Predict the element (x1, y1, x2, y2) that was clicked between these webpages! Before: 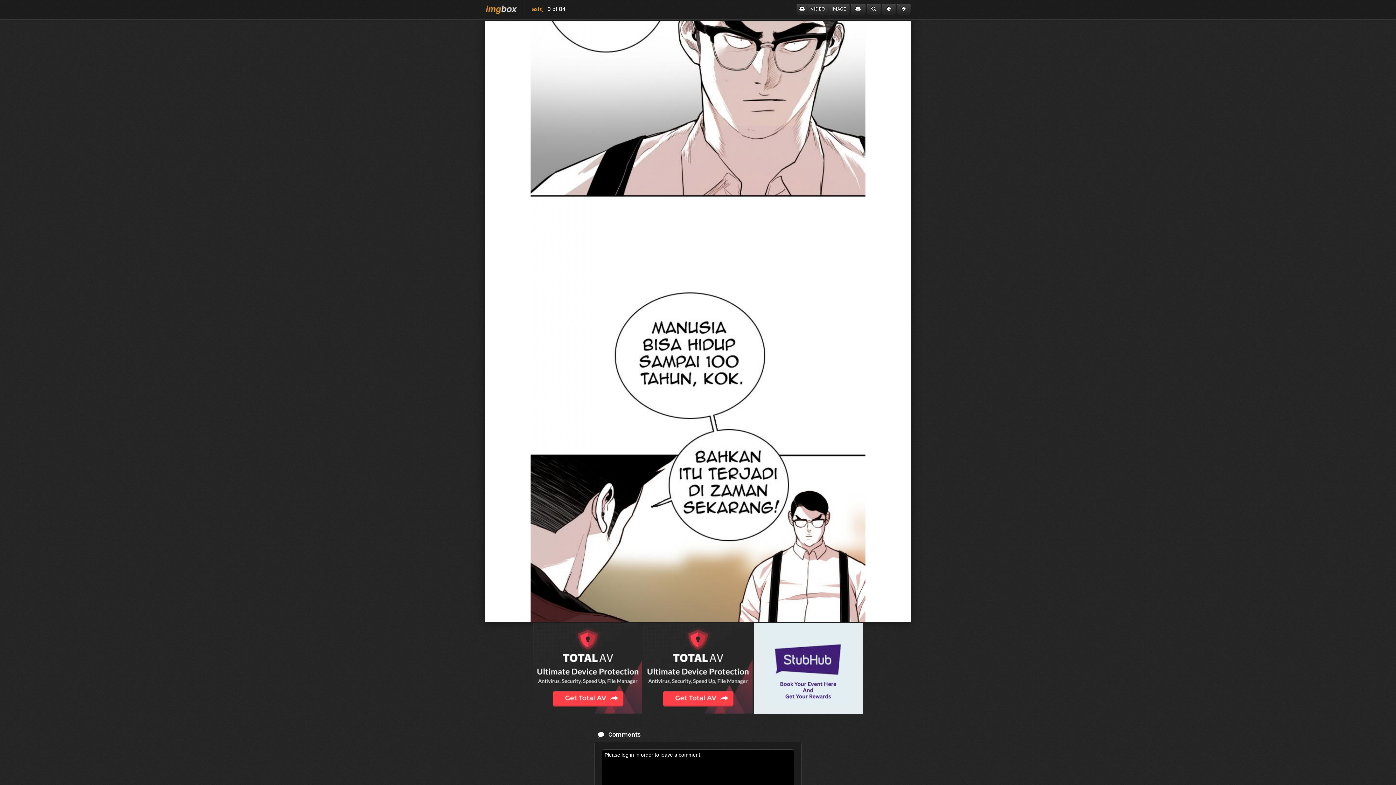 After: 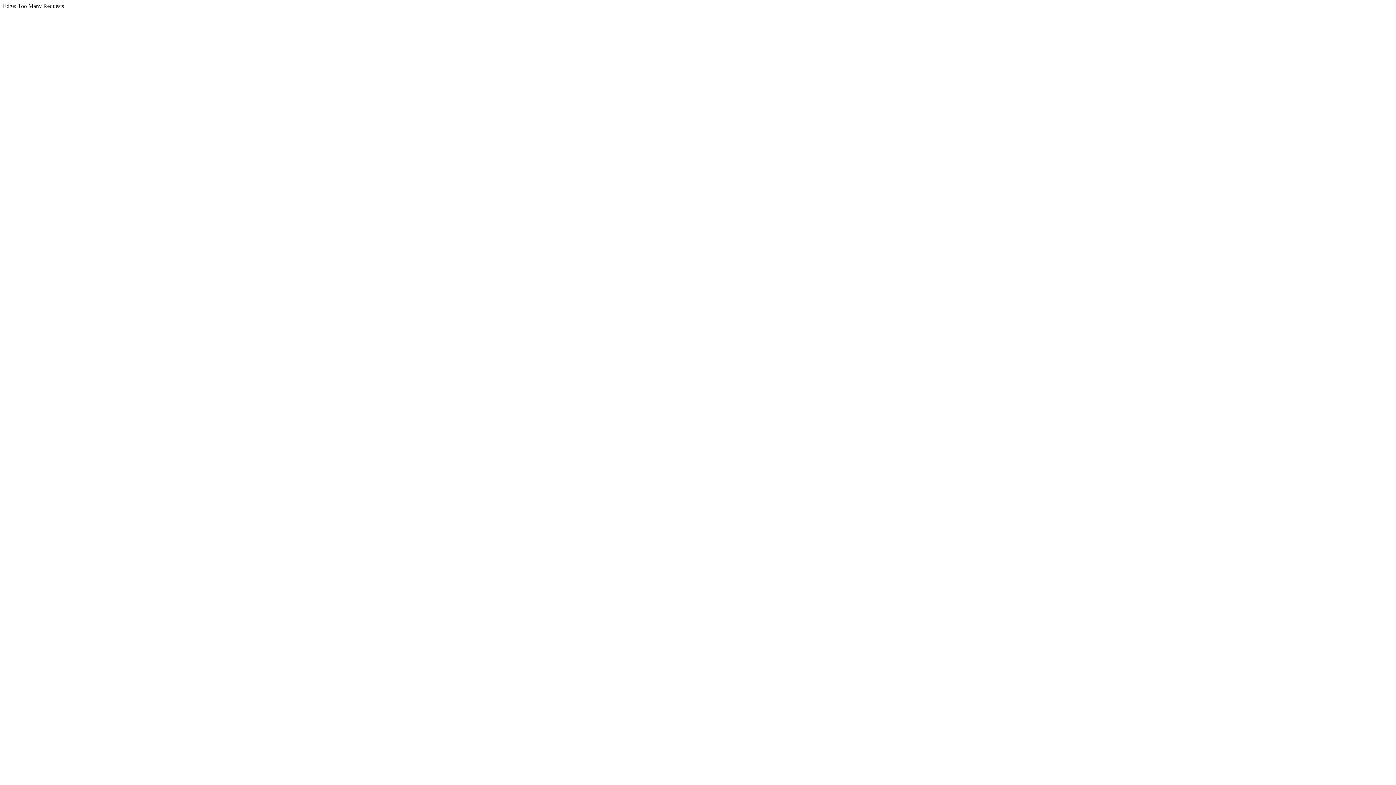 Action: bbox: (828, 3, 849, 14) label: IMAGE